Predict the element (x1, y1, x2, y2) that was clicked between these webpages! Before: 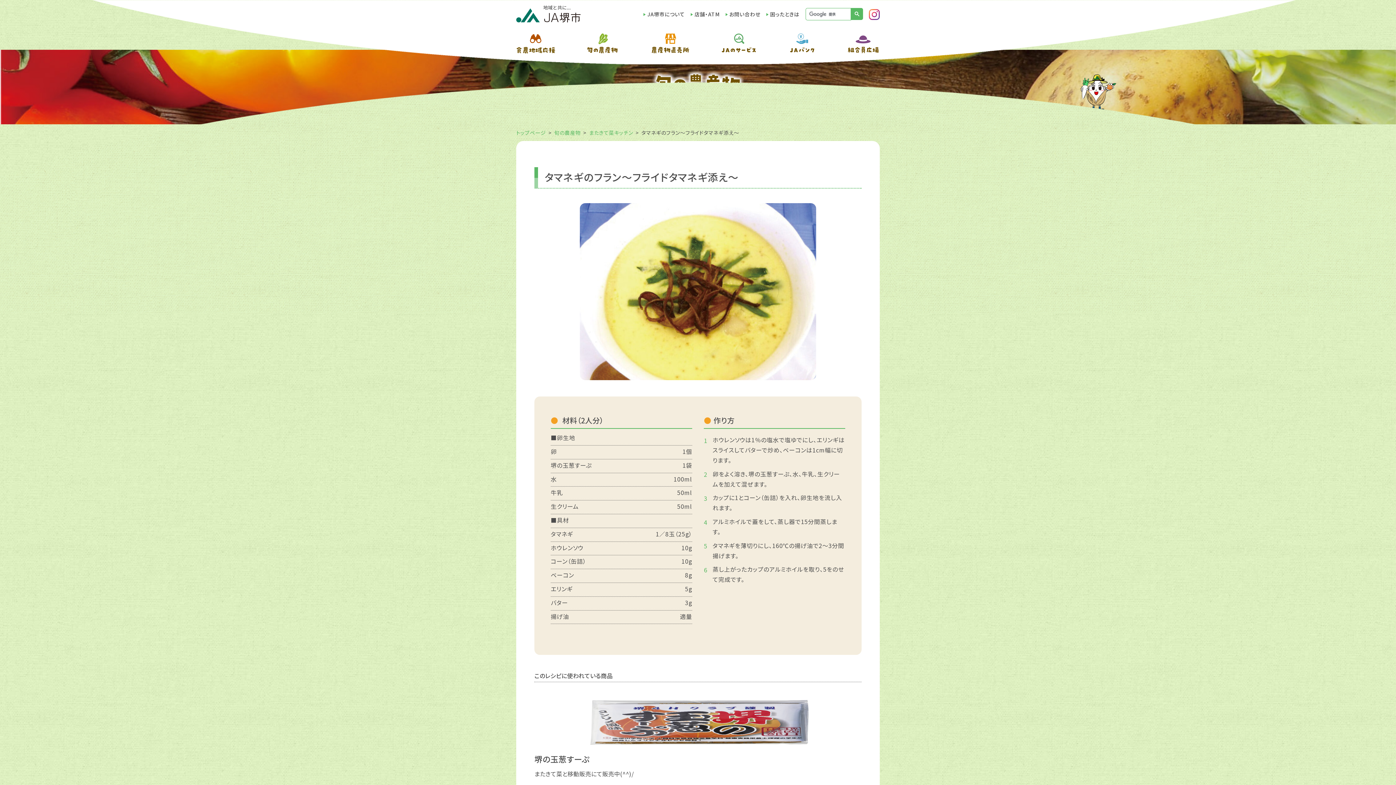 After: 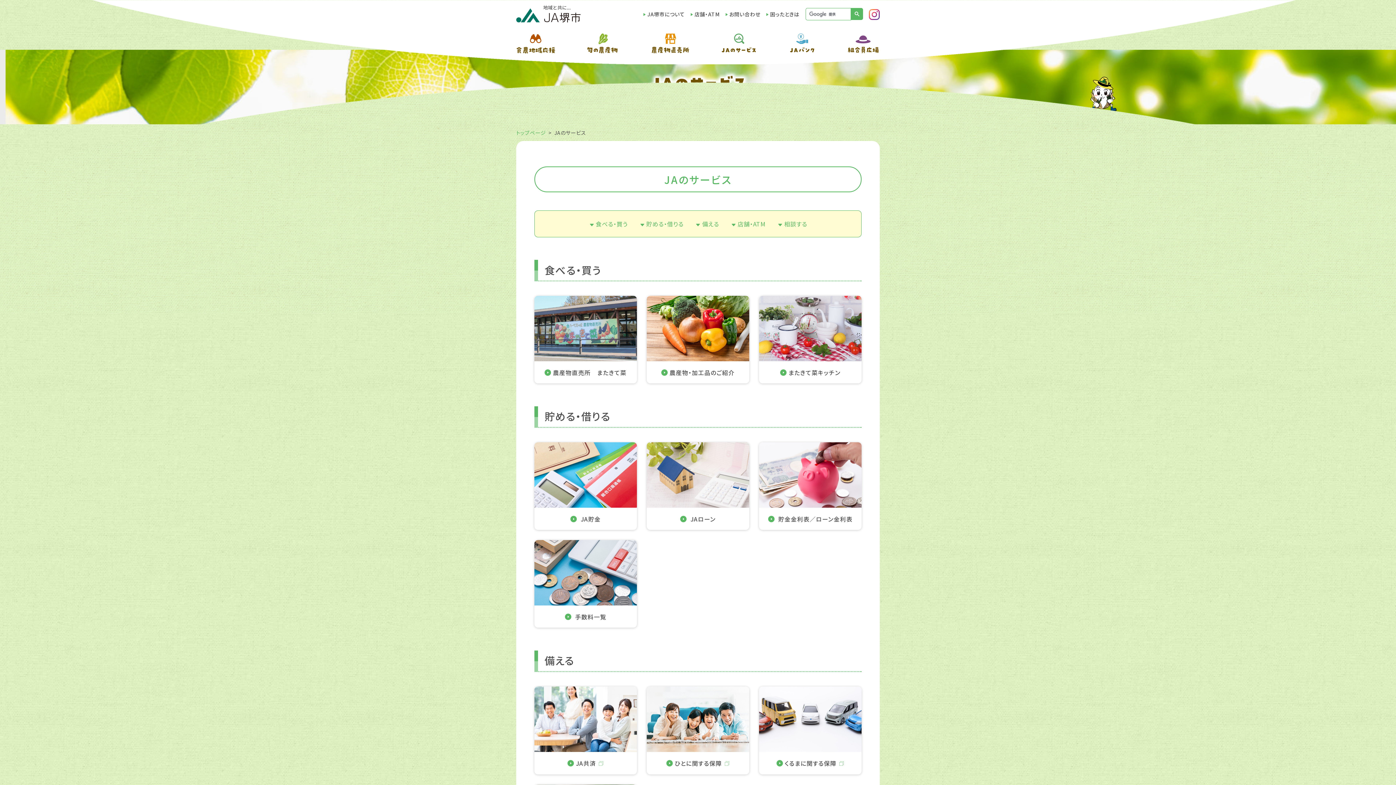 Action: bbox: (721, 33, 757, 53)